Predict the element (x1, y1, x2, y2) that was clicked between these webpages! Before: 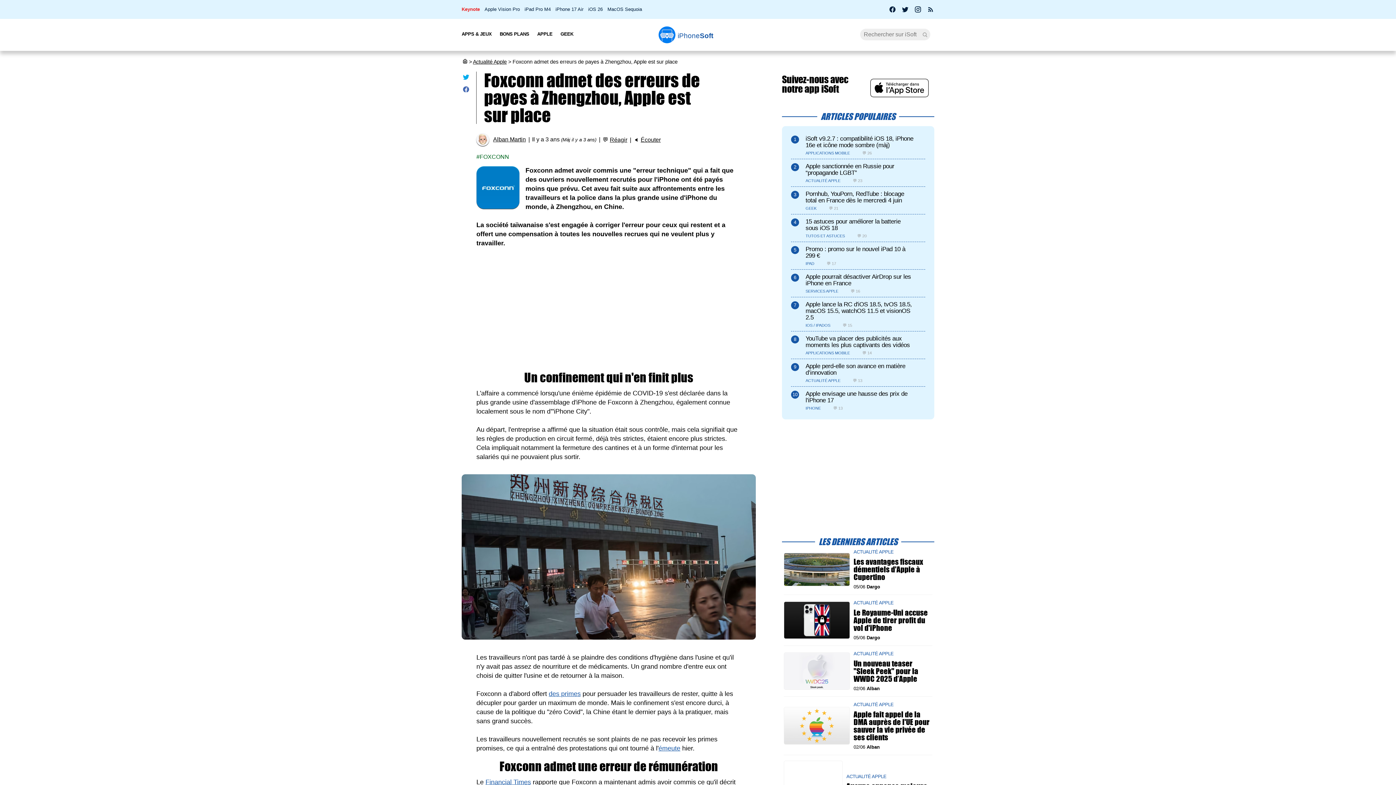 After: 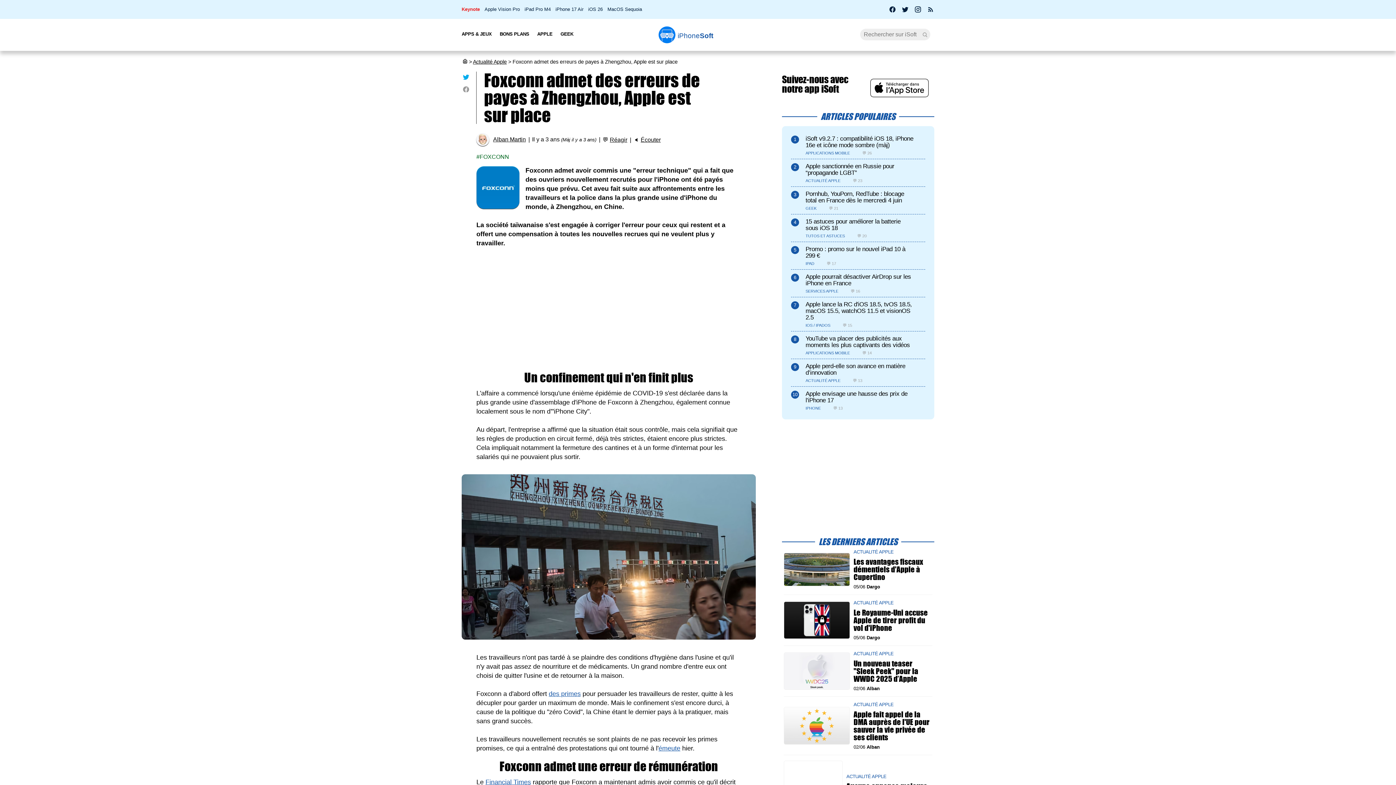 Action: bbox: (462, 88, 469, 94)